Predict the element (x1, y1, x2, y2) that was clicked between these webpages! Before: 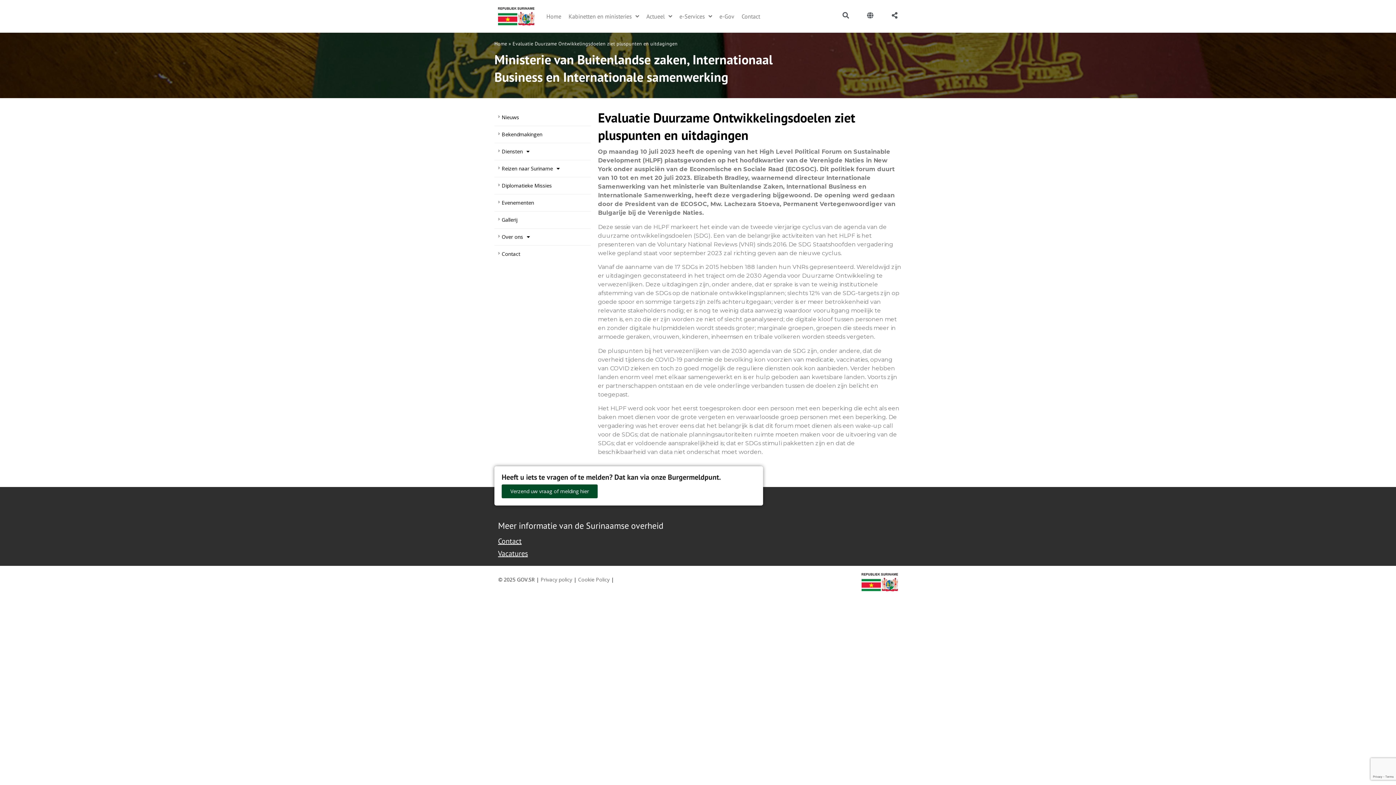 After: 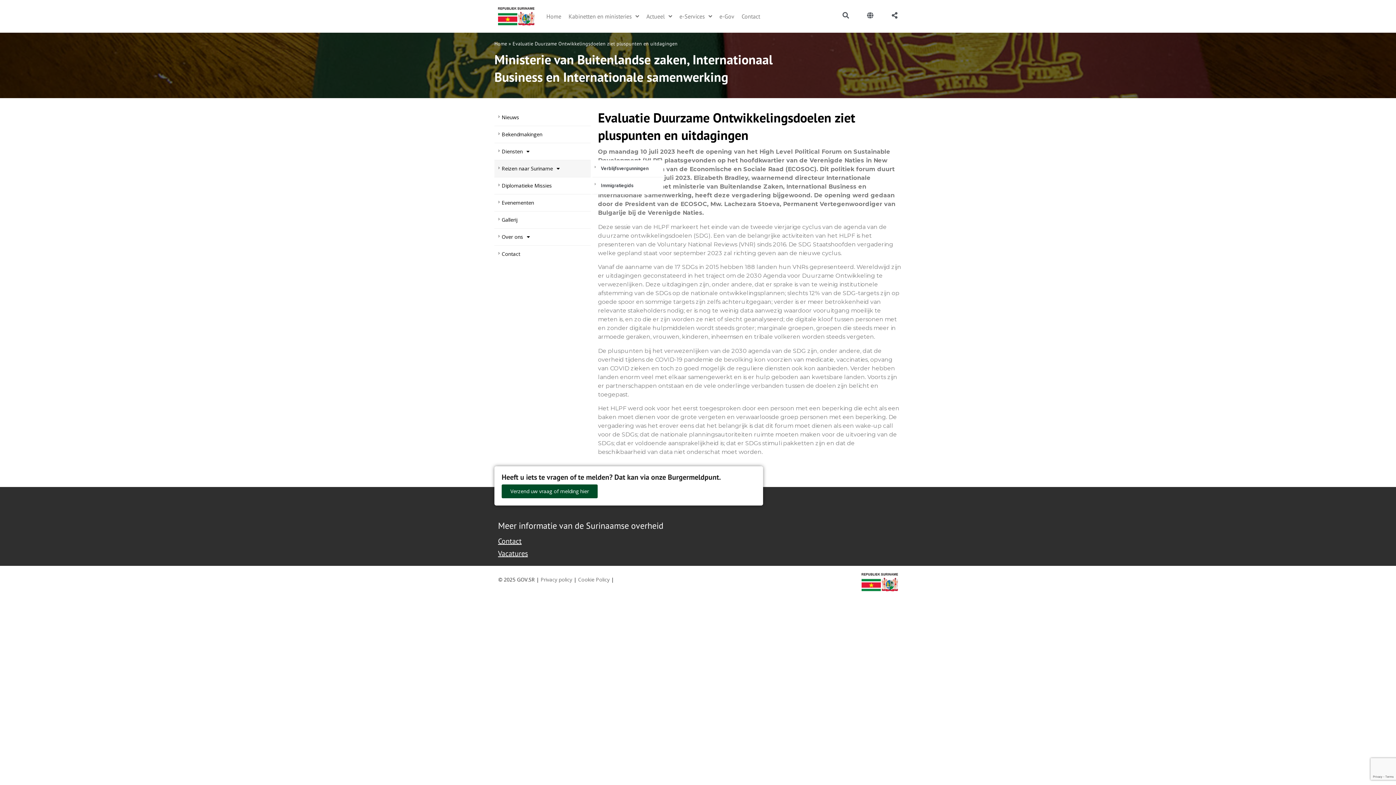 Action: label: Reizen naar Suriname bbox: (494, 160, 590, 177)